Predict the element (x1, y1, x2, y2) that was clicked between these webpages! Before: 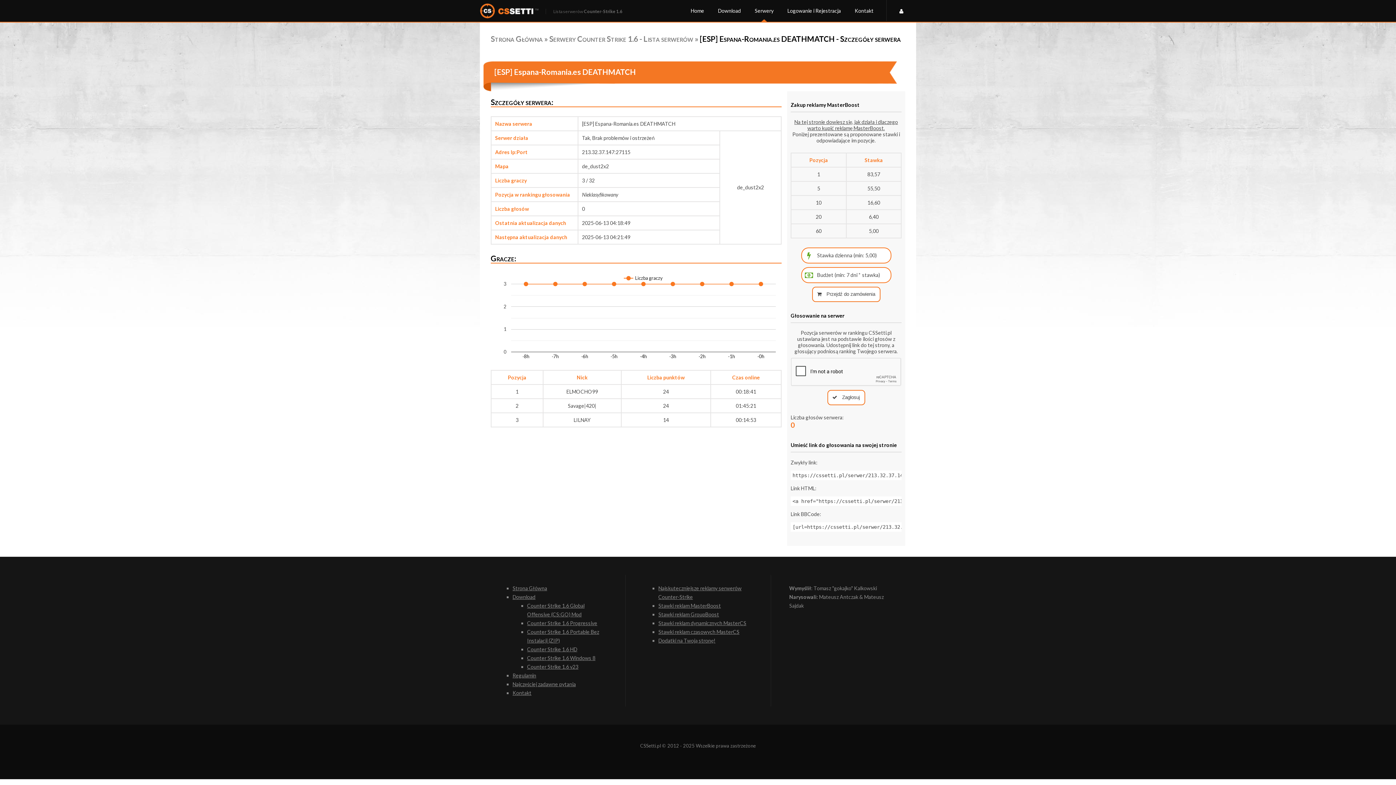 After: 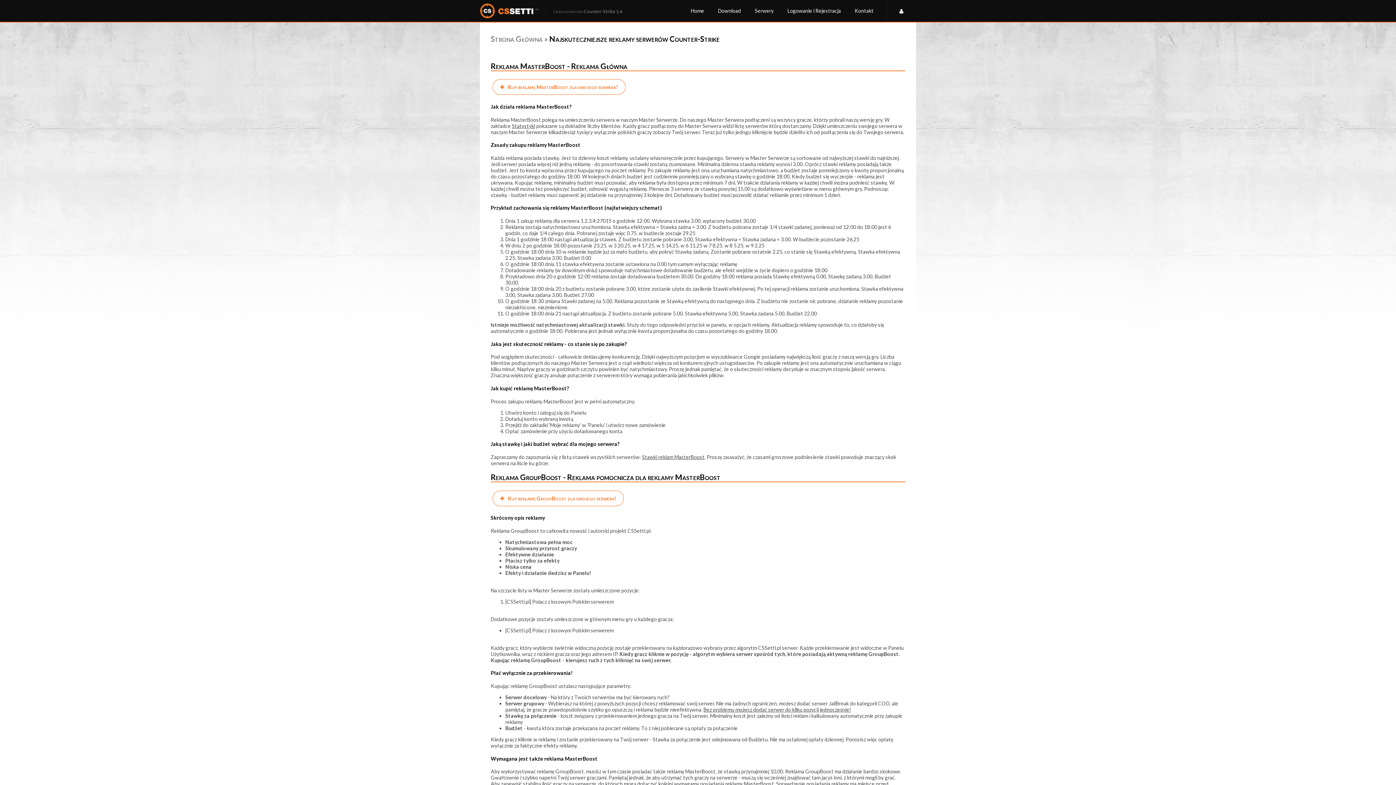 Action: label: Na tej stronie dowiesz się, jak działa i dlaczego warto kupić reklamę MasterBoost. bbox: (790, 118, 901, 131)